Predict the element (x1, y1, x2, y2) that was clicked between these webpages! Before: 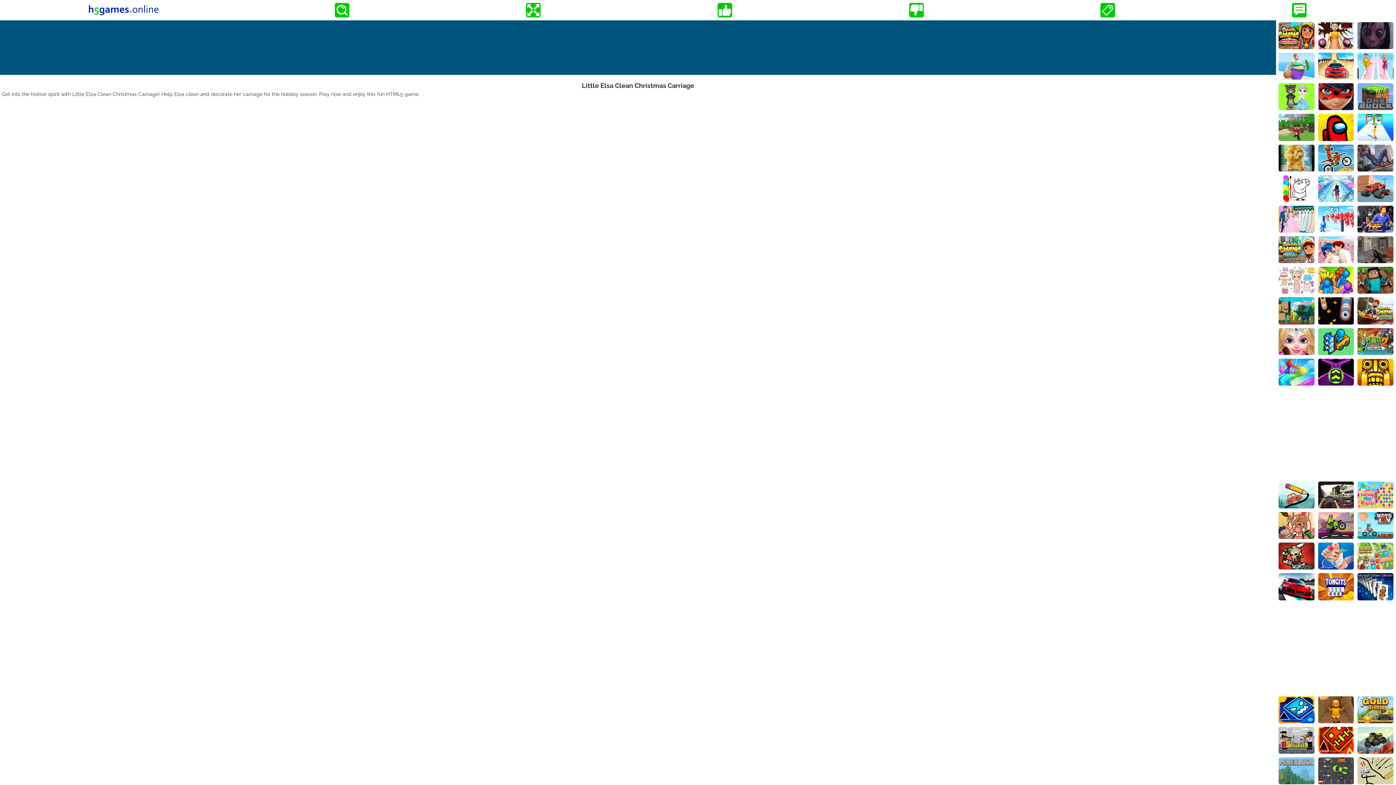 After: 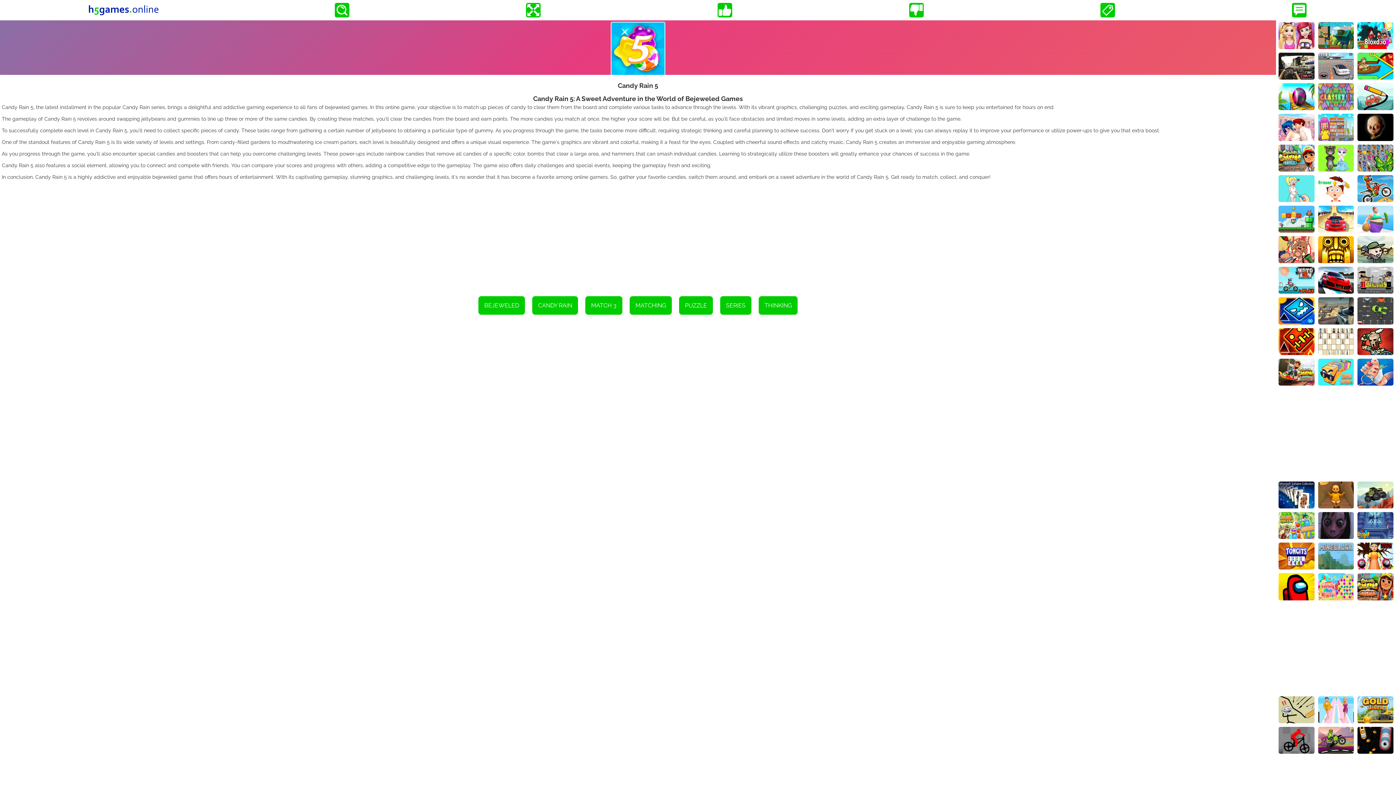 Action: bbox: (1357, 481, 1393, 508)